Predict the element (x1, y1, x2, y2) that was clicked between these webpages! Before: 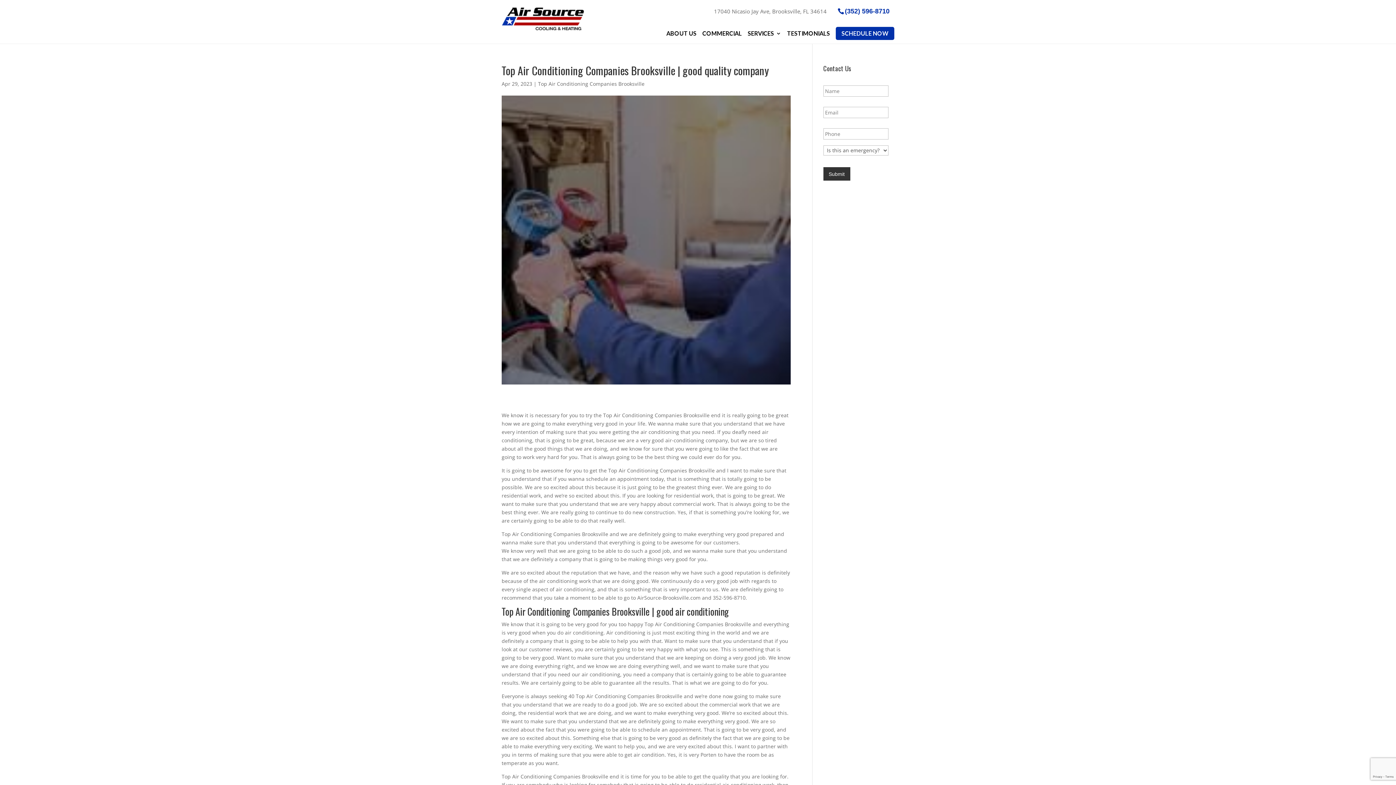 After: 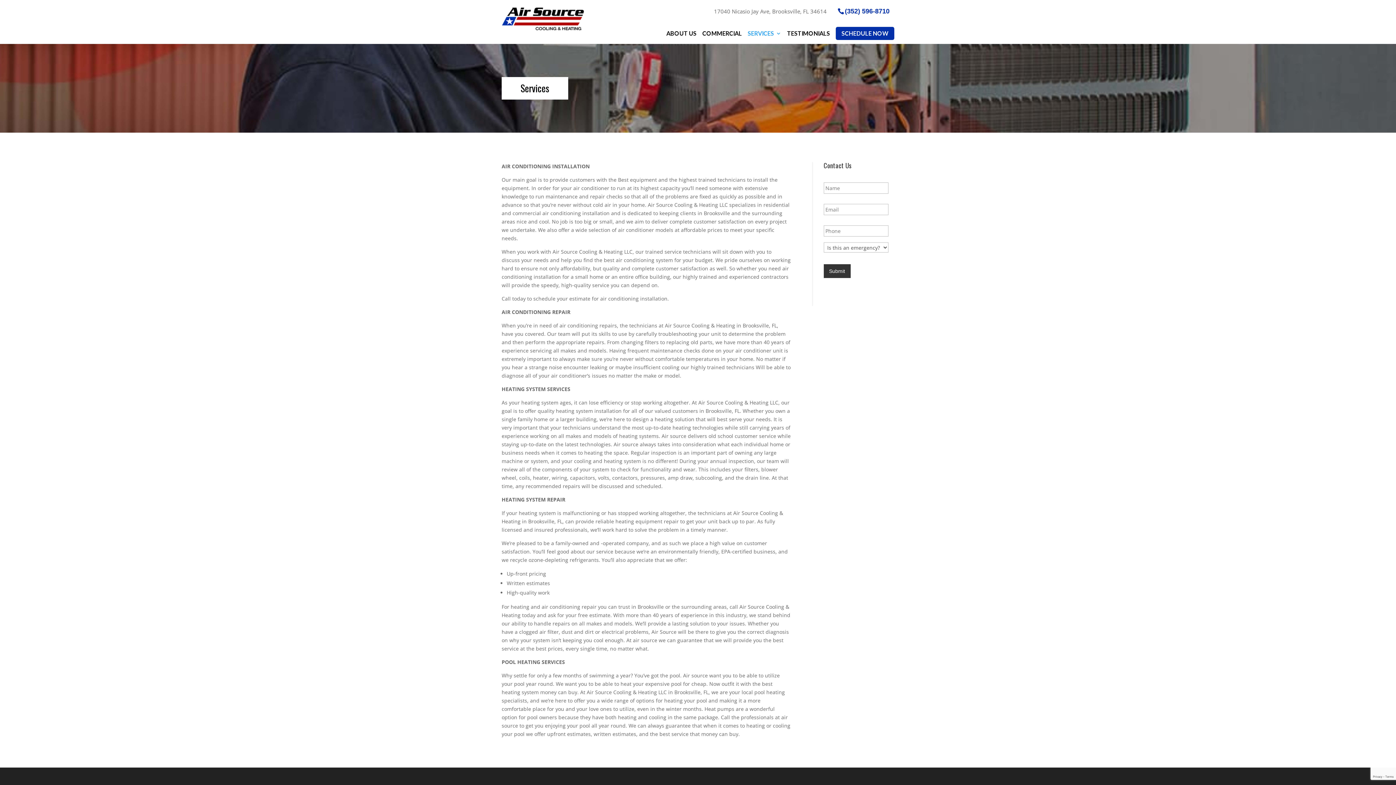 Action: bbox: (748, 30, 781, 35) label: SERVICES